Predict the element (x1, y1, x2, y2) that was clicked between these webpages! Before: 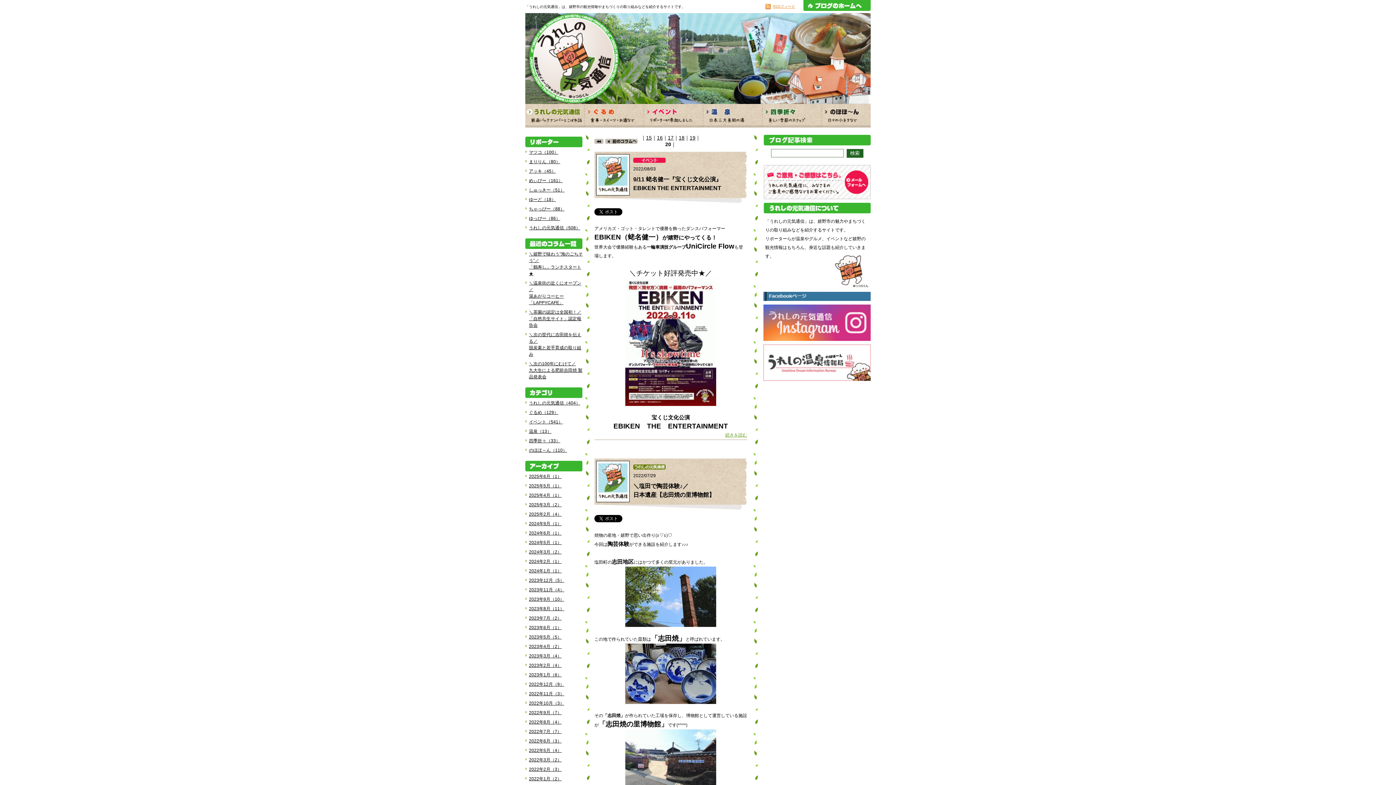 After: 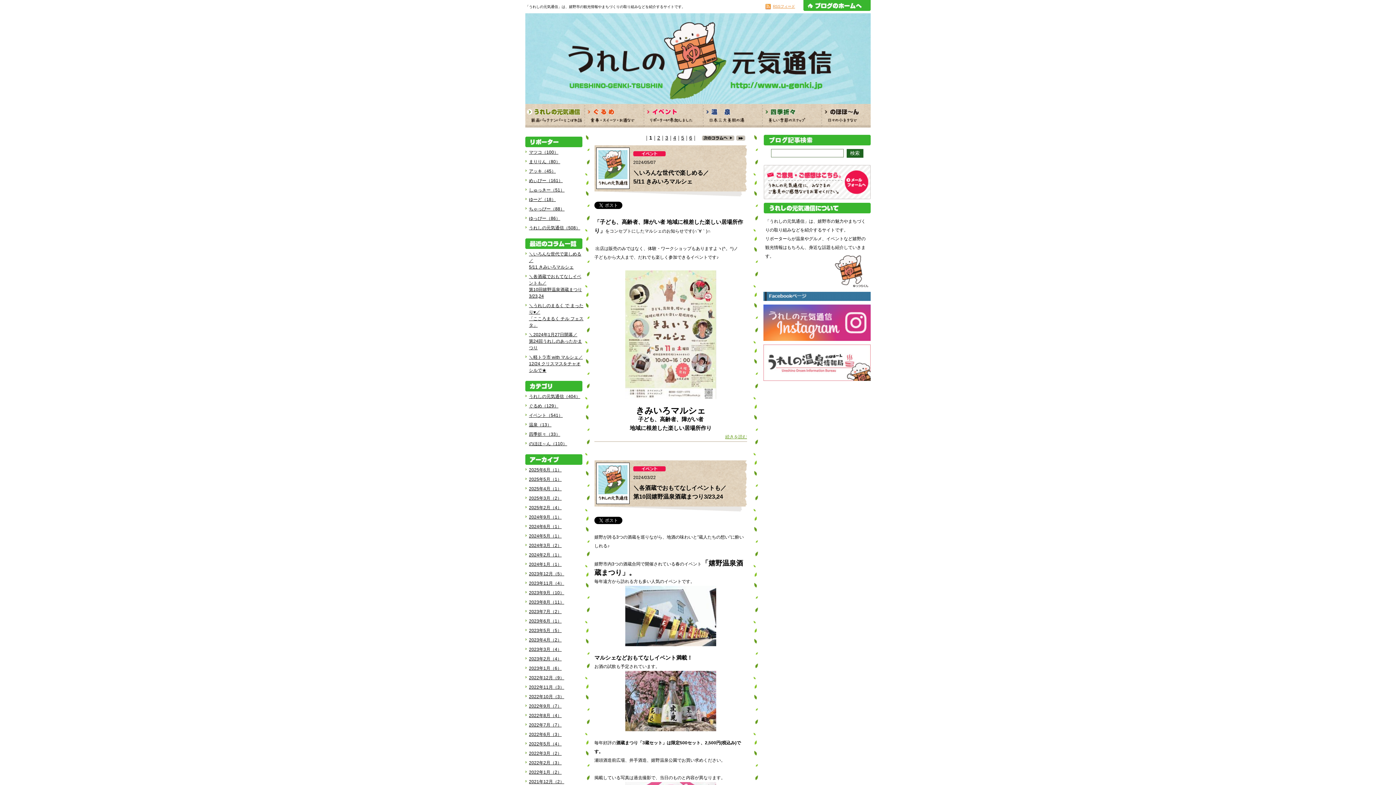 Action: label: イベント bbox: (644, 104, 703, 127)